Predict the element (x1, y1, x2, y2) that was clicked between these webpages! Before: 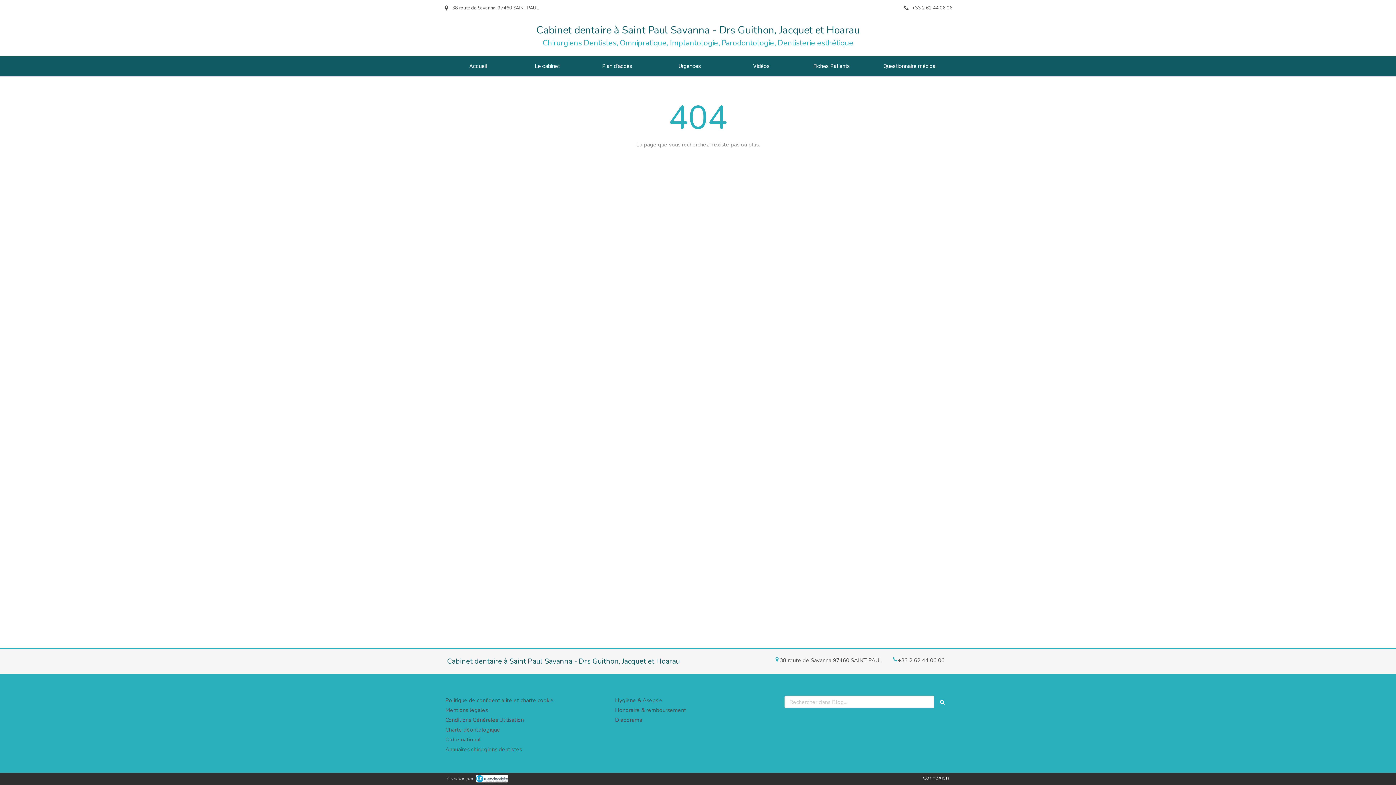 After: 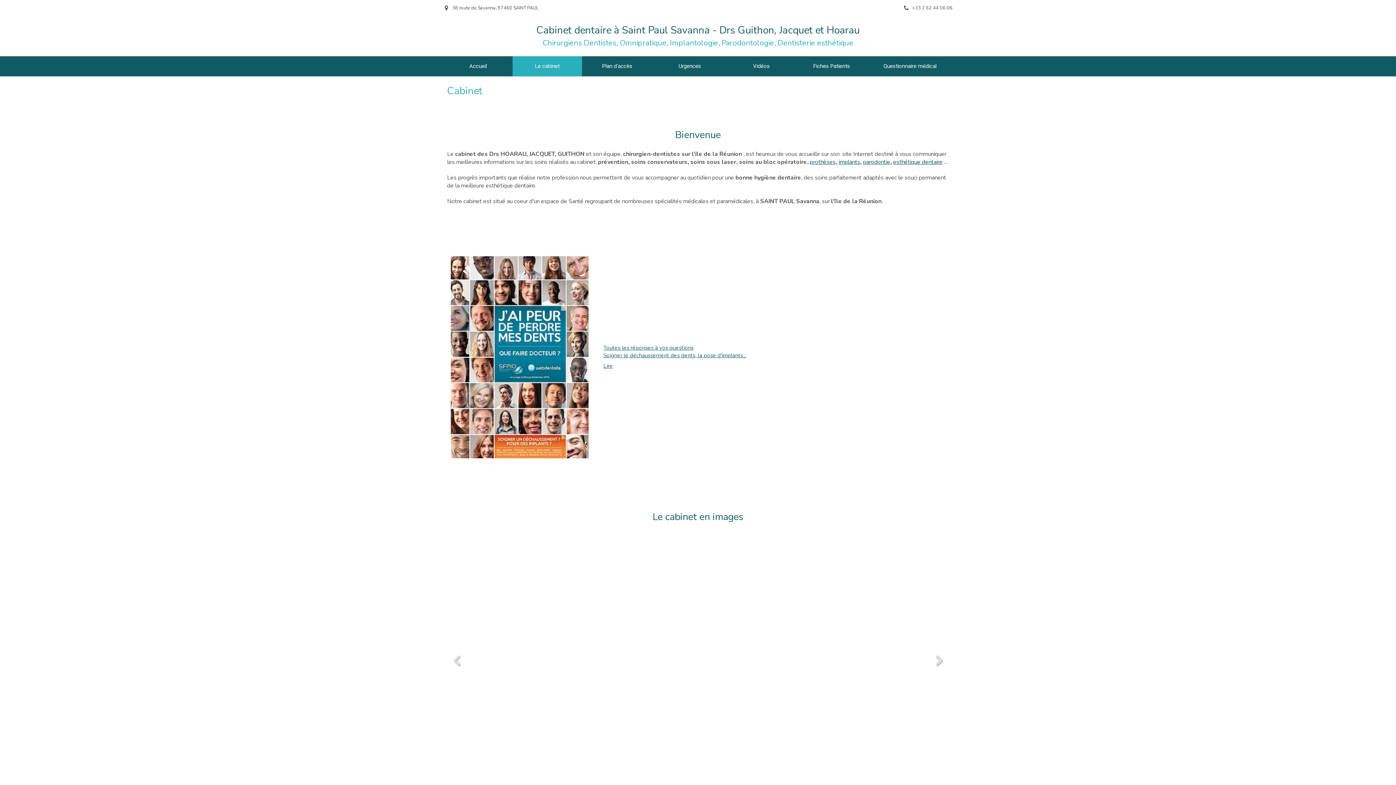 Action: bbox: (512, 56, 582, 76) label: Le cabinet